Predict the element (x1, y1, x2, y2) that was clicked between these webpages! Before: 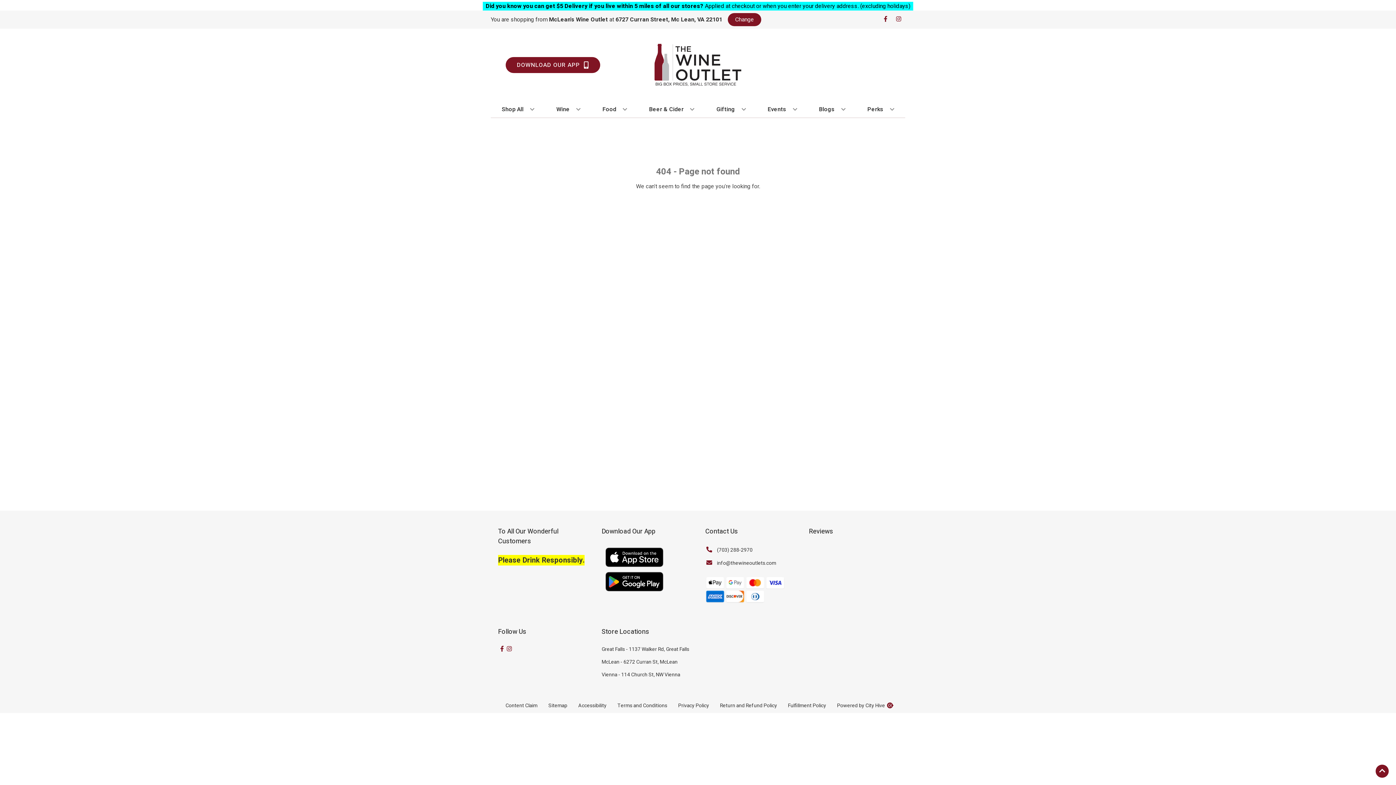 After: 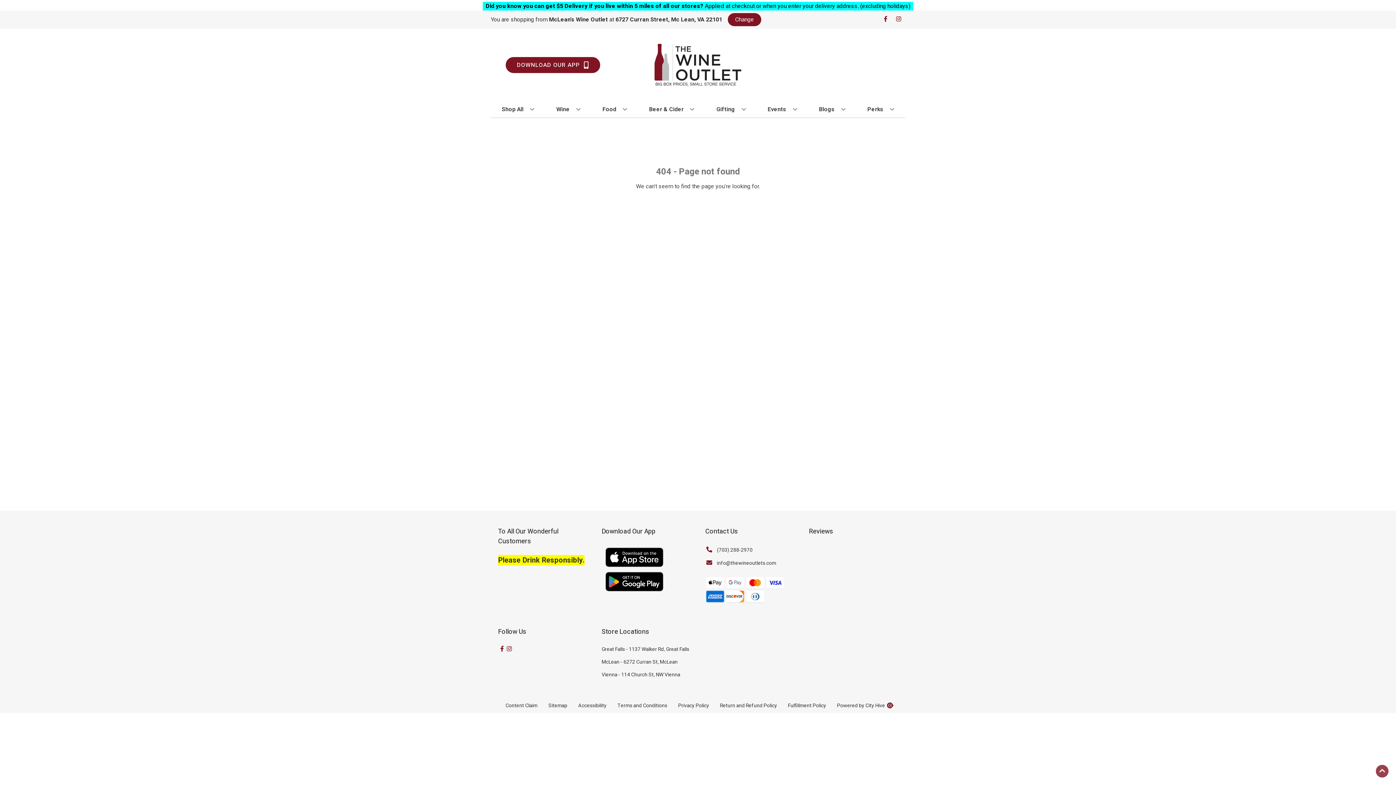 Action: bbox: (1376, 765, 1389, 778) label: Go to top